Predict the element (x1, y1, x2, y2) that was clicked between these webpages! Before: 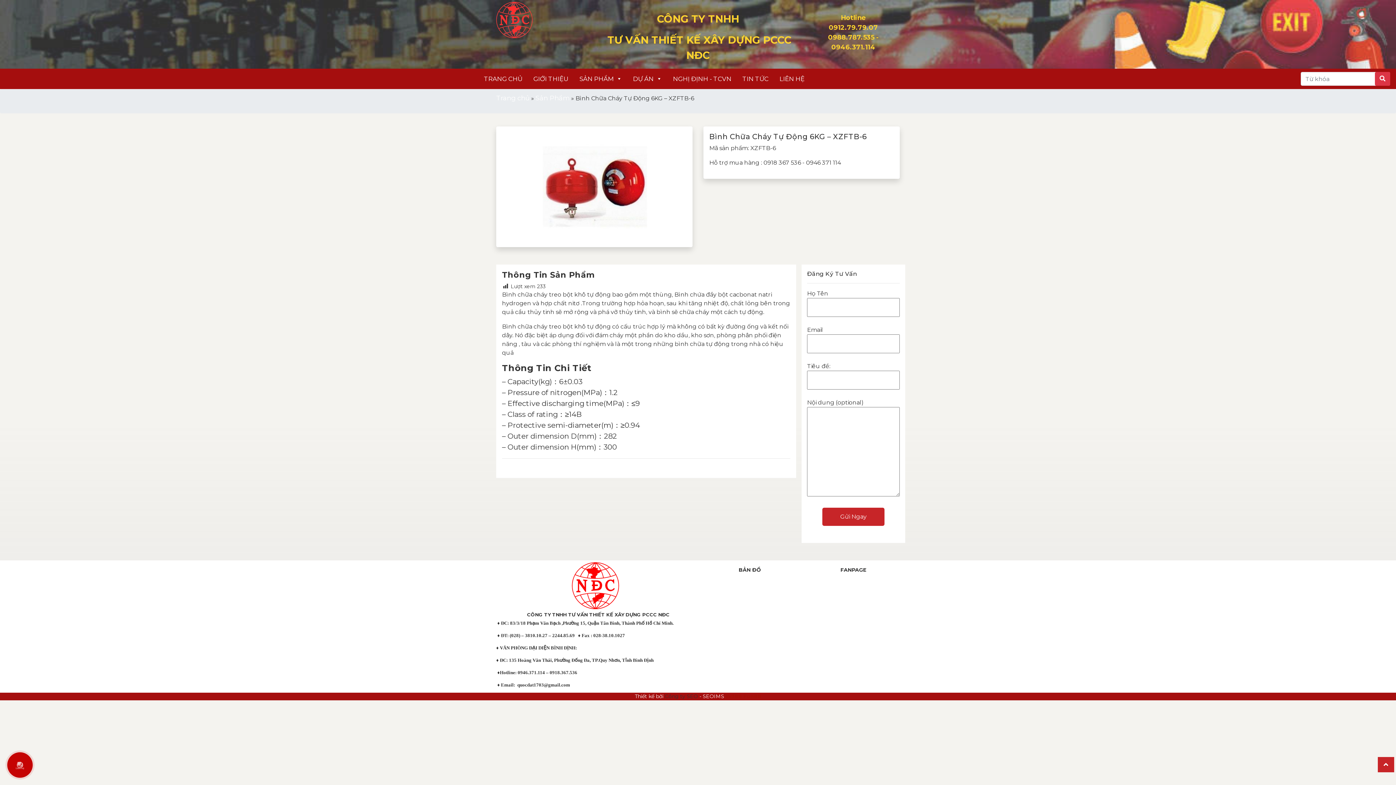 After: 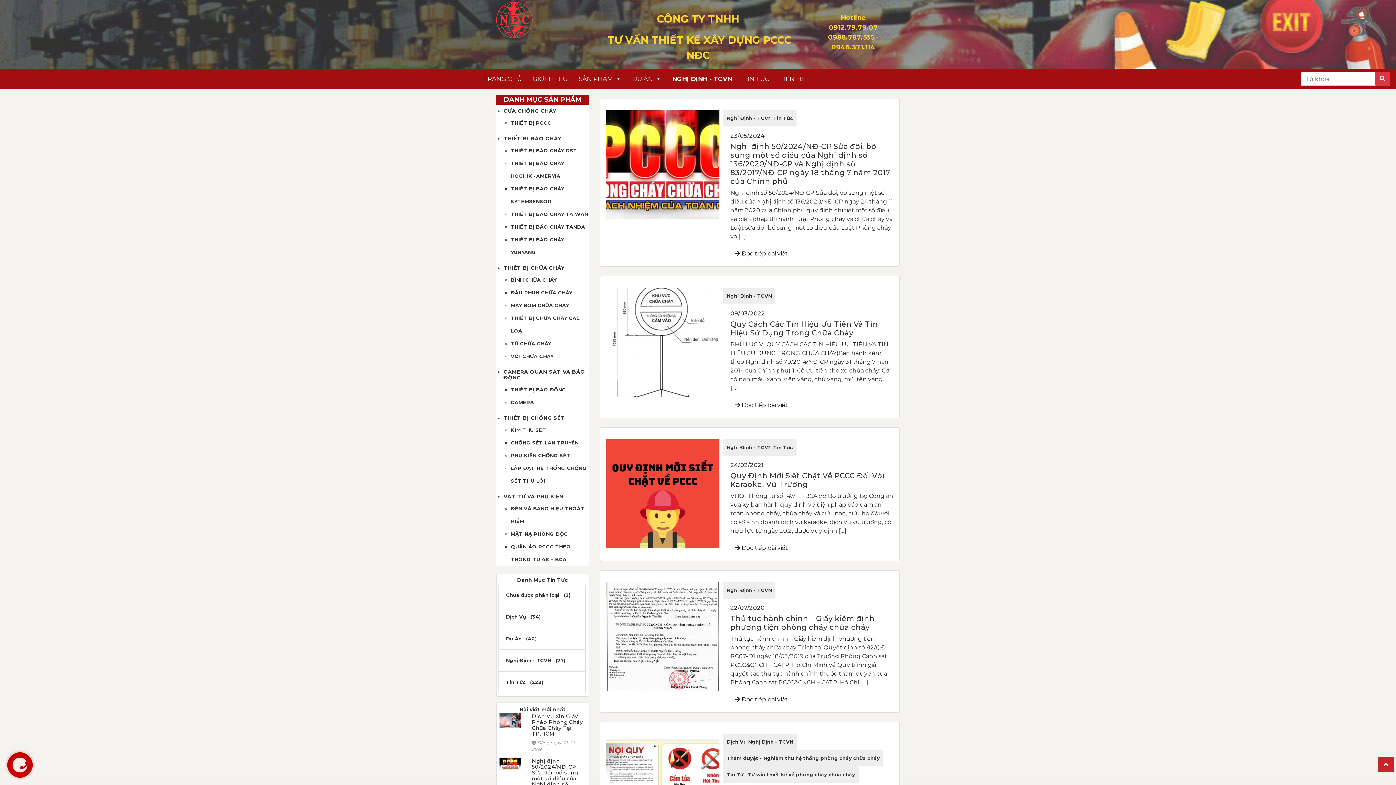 Action: bbox: (673, 71, 742, 86) label: NGHỊ ĐỊNH - TCVN